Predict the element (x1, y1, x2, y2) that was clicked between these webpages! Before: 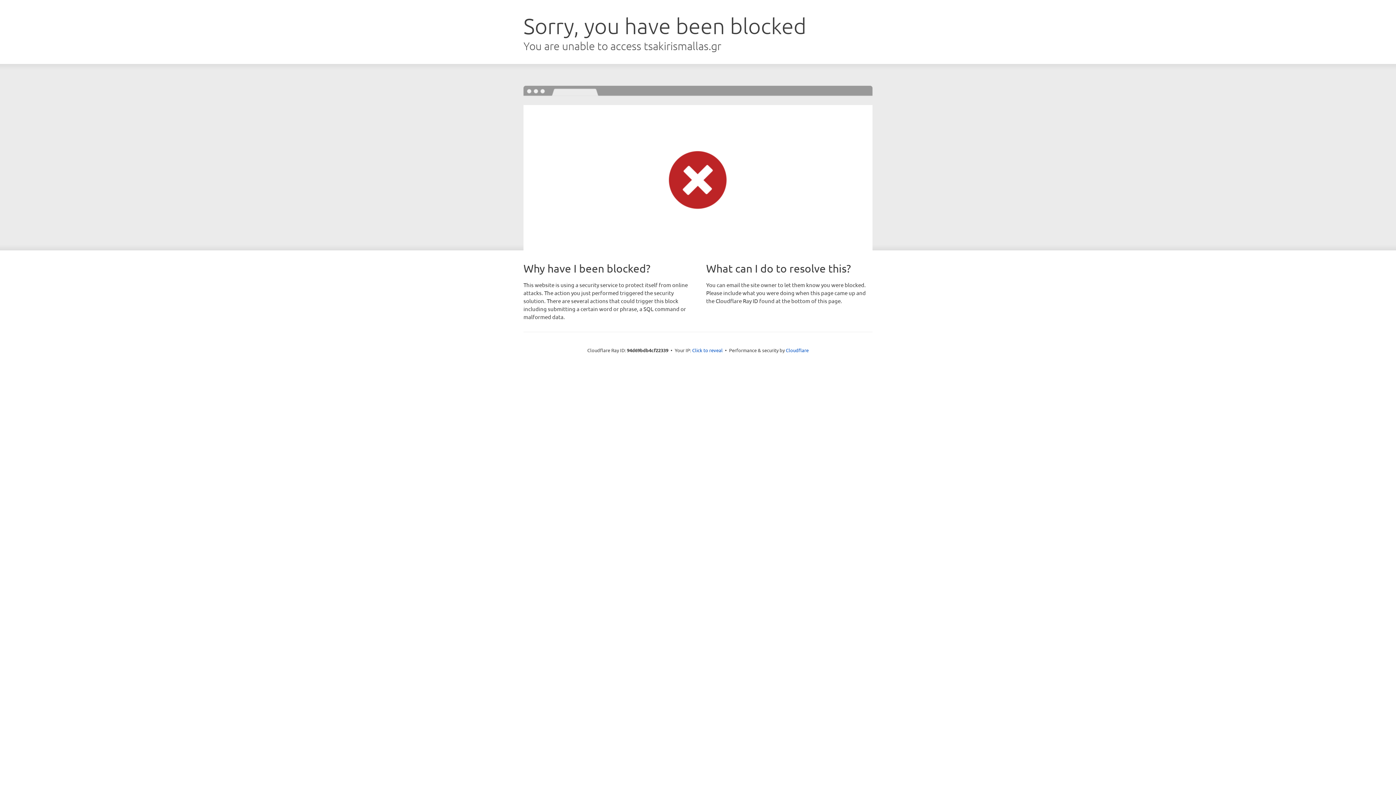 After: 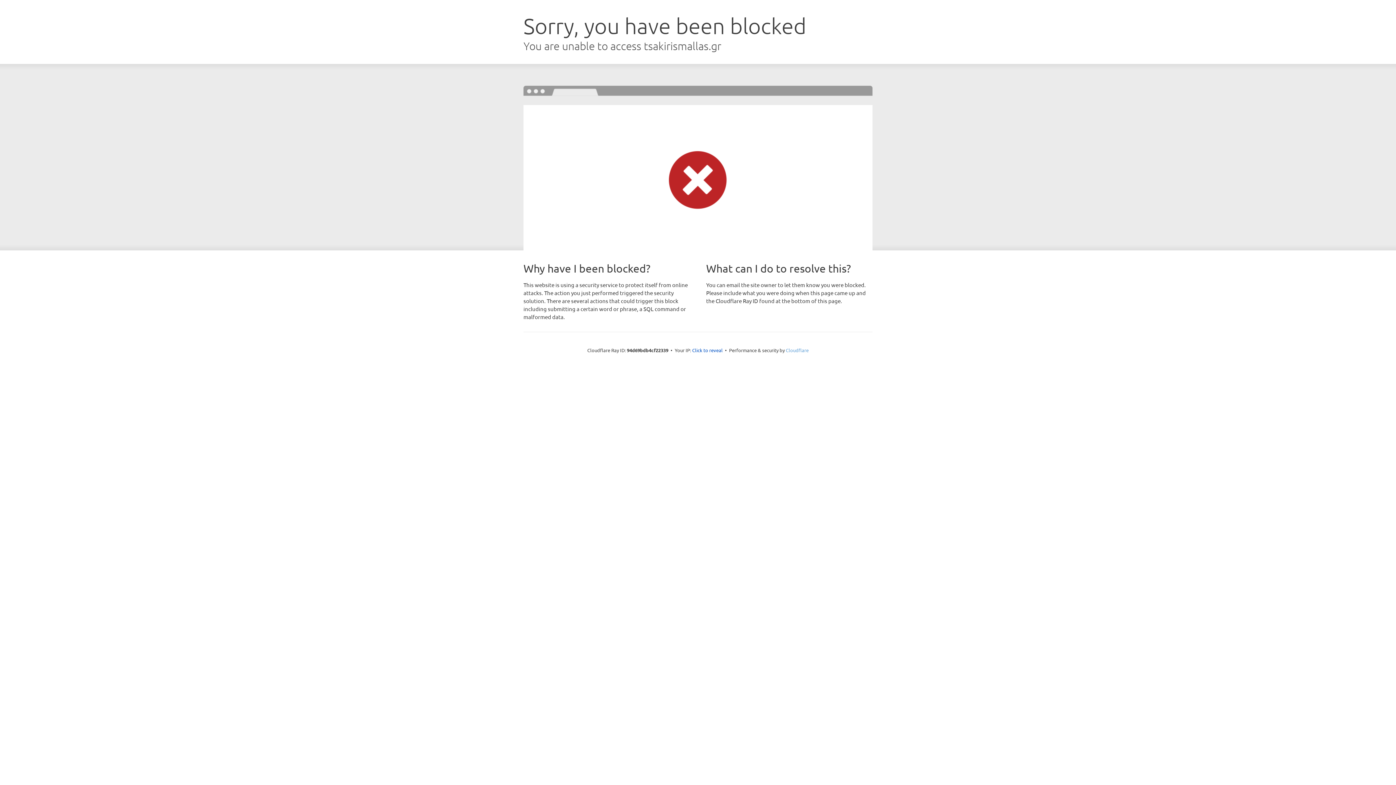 Action: label: Cloudflare bbox: (786, 347, 808, 353)